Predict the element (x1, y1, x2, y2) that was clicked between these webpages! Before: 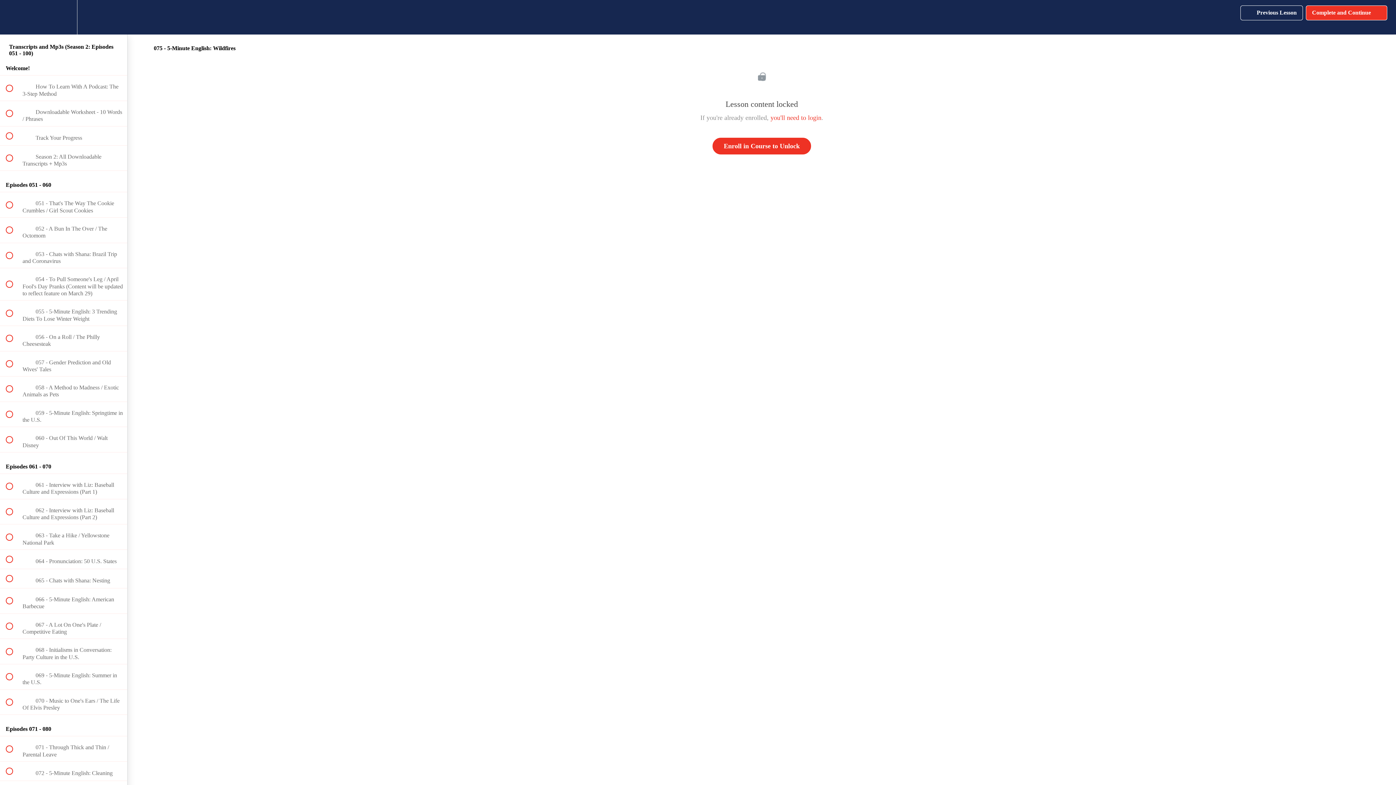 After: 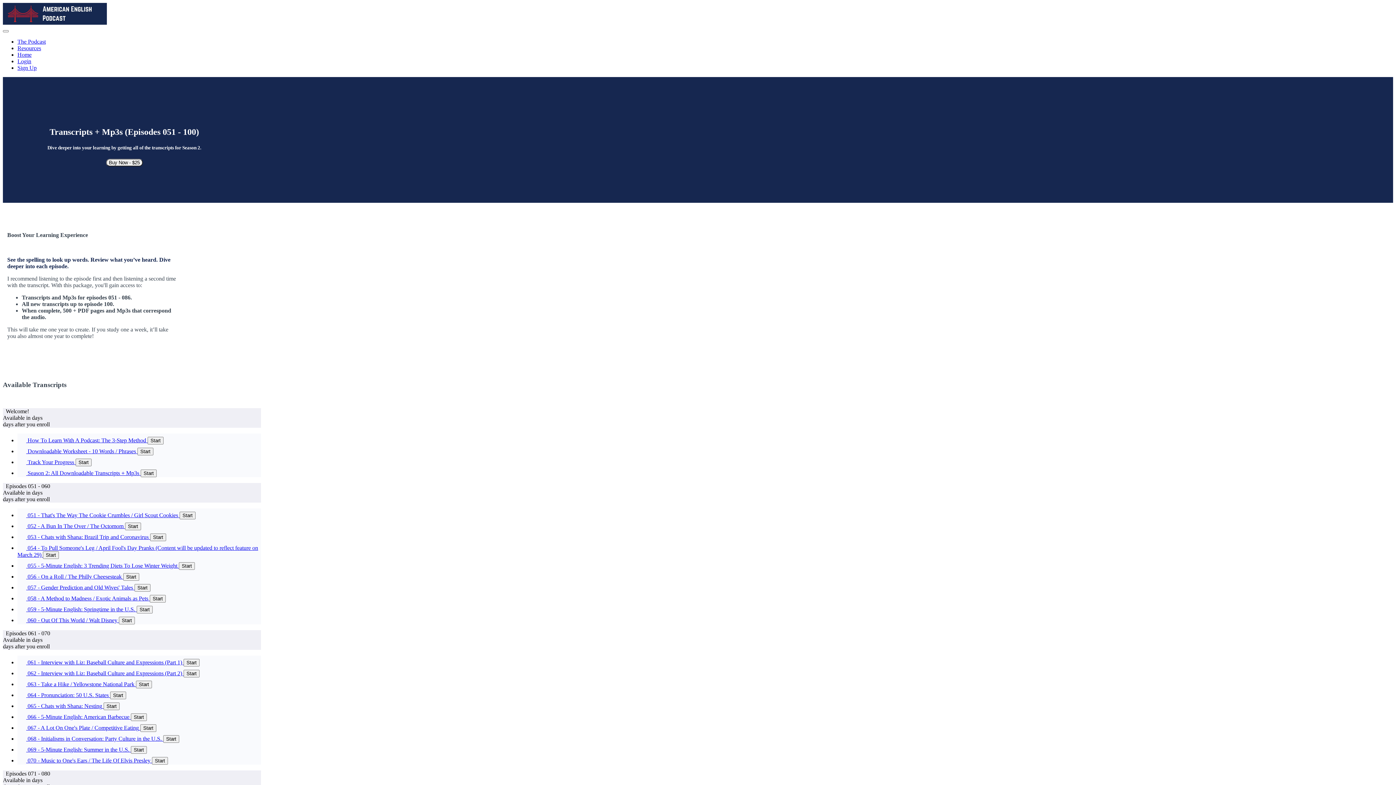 Action: label: Back to course curriculum bbox: (0, 0, 26, 34)